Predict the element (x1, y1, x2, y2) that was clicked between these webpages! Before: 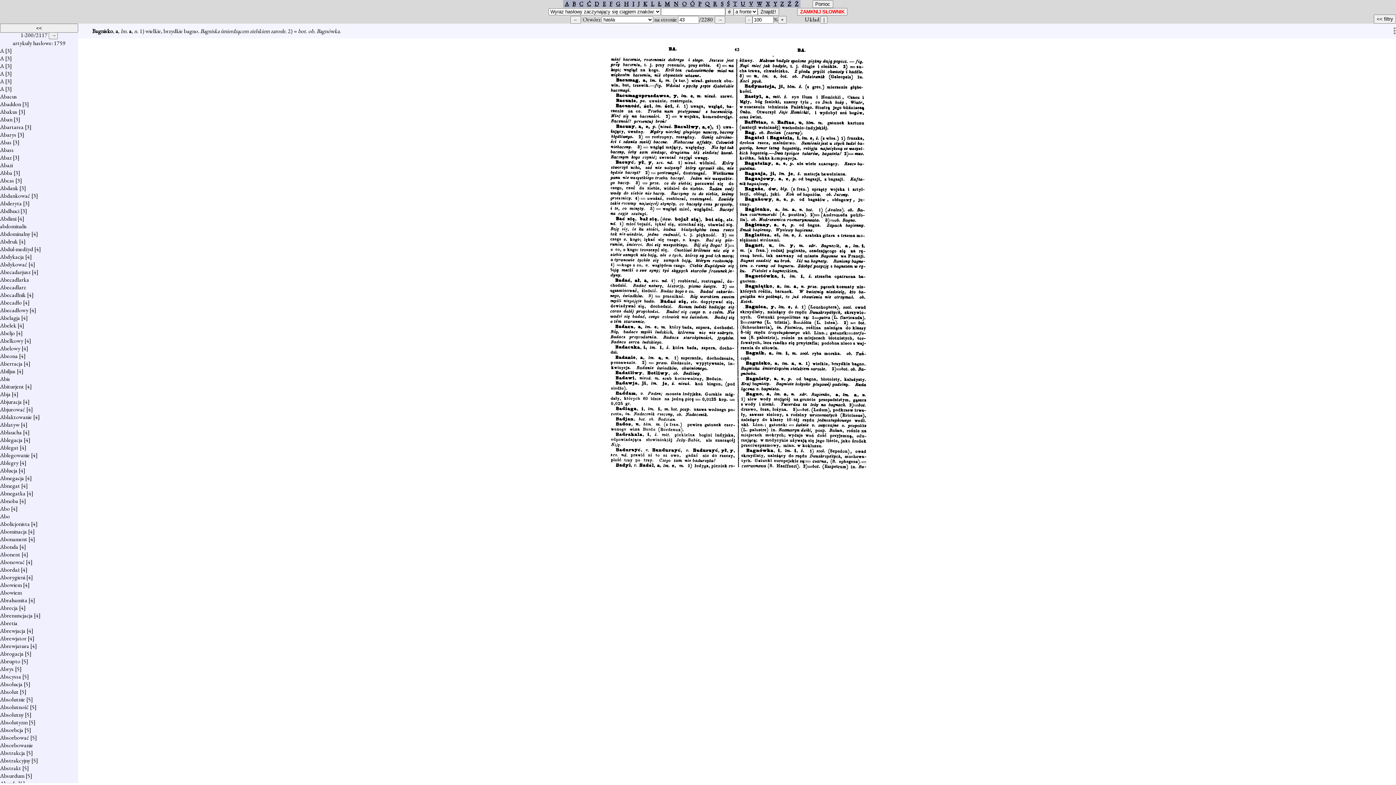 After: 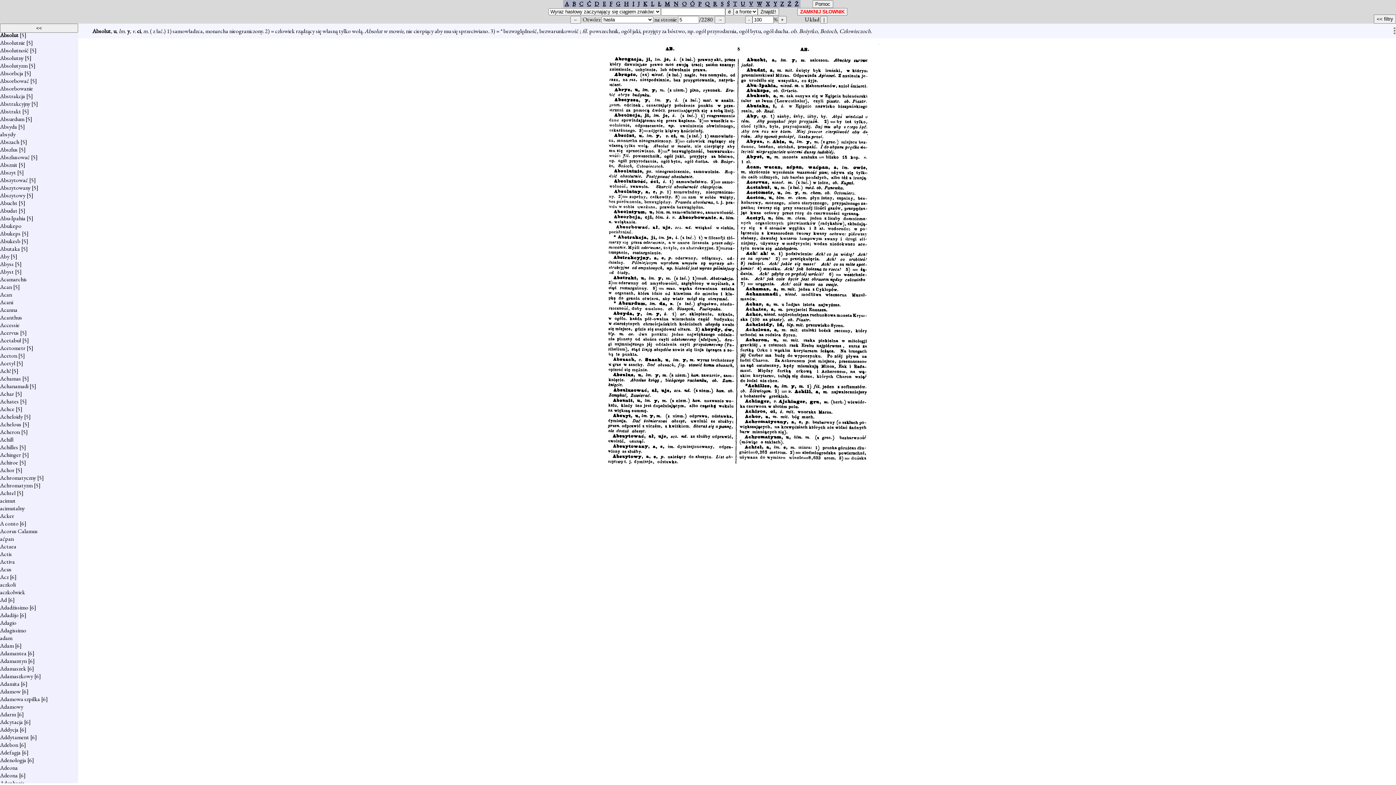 Action: label: Absolut bbox: (0, 688, 18, 696)